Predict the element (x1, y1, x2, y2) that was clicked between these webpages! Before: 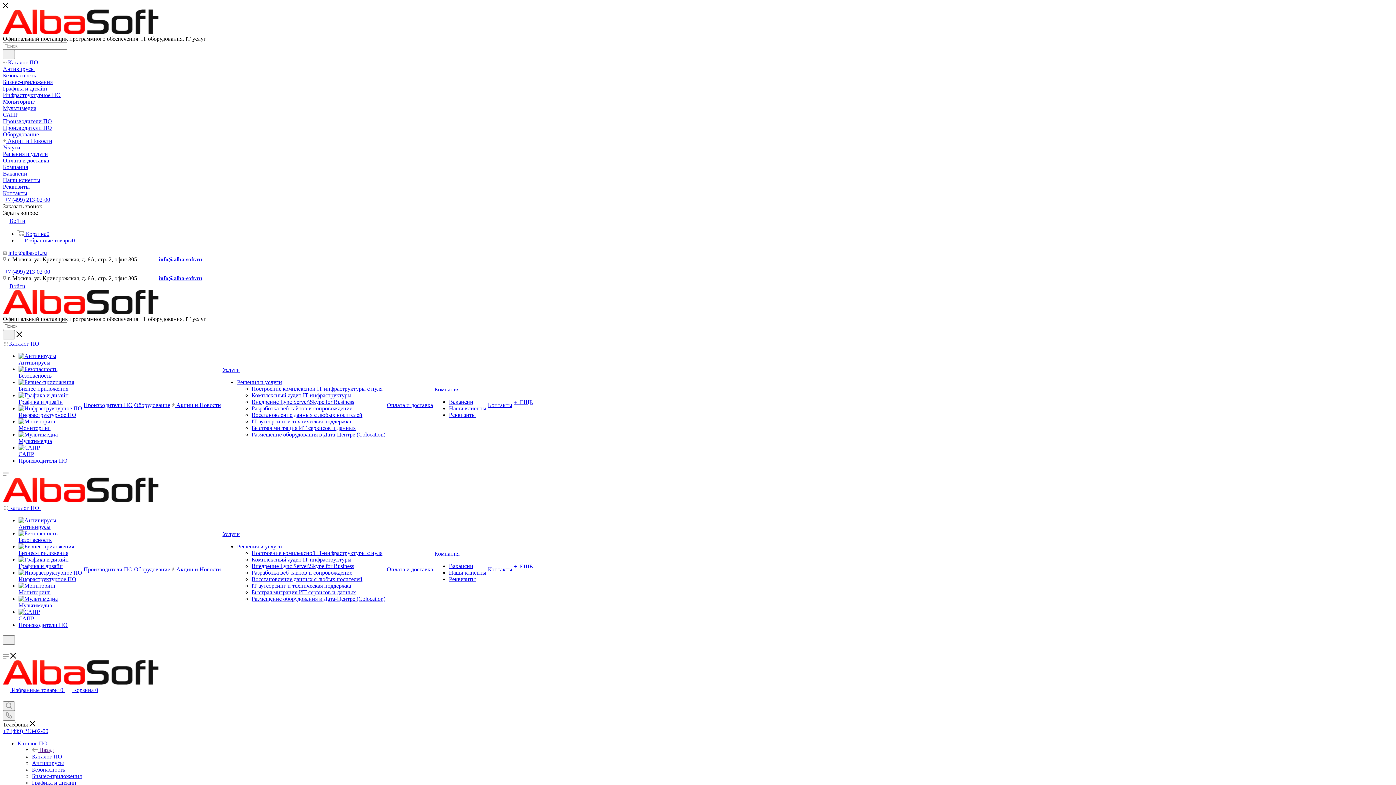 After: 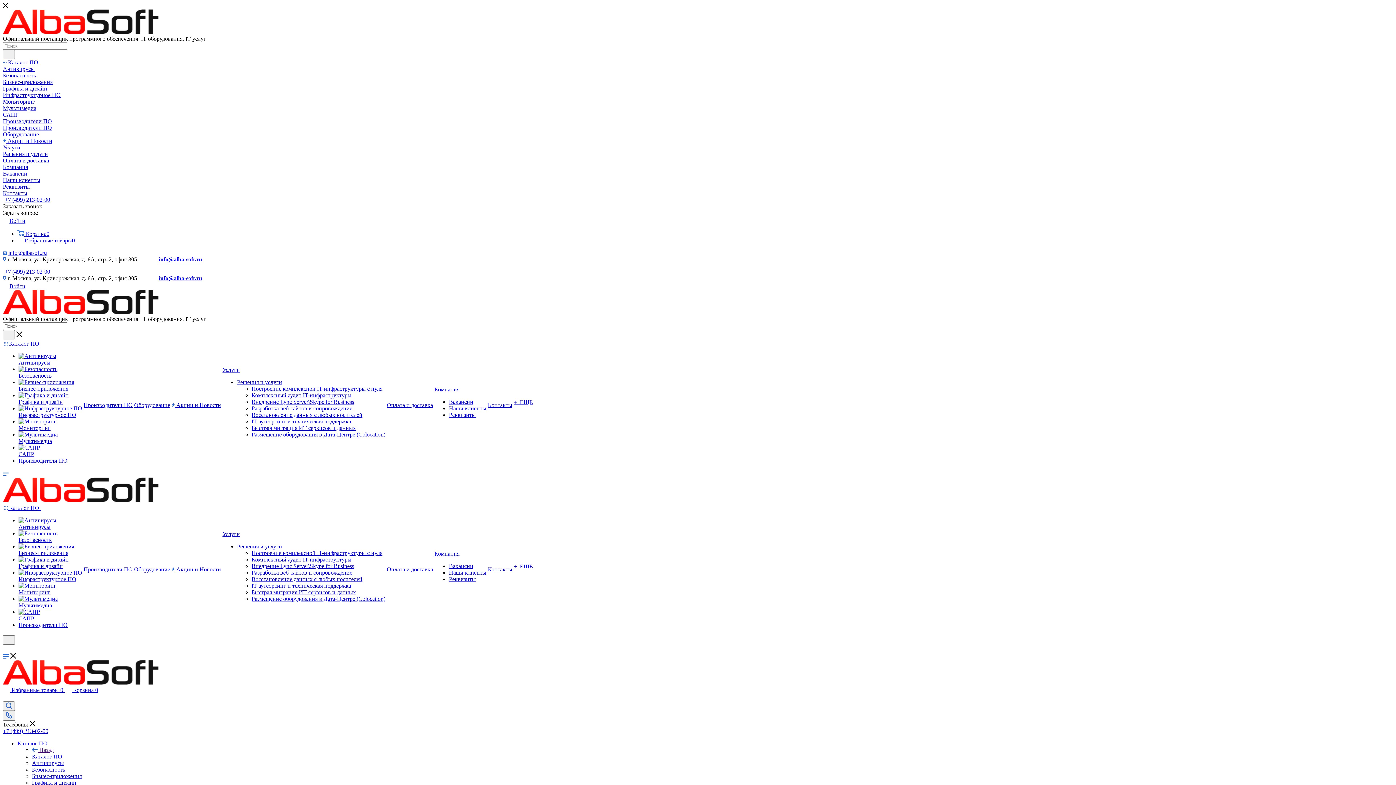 Action: bbox: (251, 596, 385, 602) label: Размещение оборудования в Дата-Центре (Colocation)